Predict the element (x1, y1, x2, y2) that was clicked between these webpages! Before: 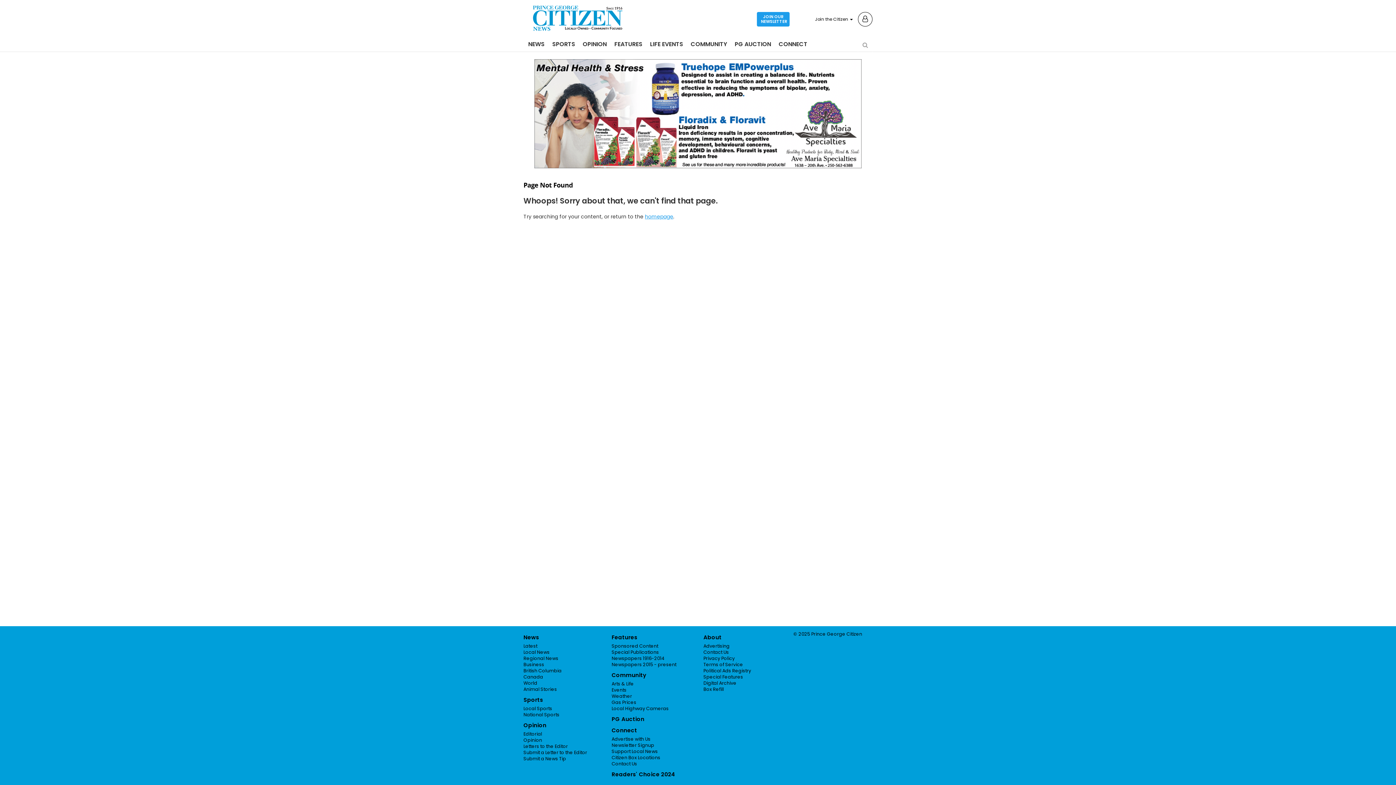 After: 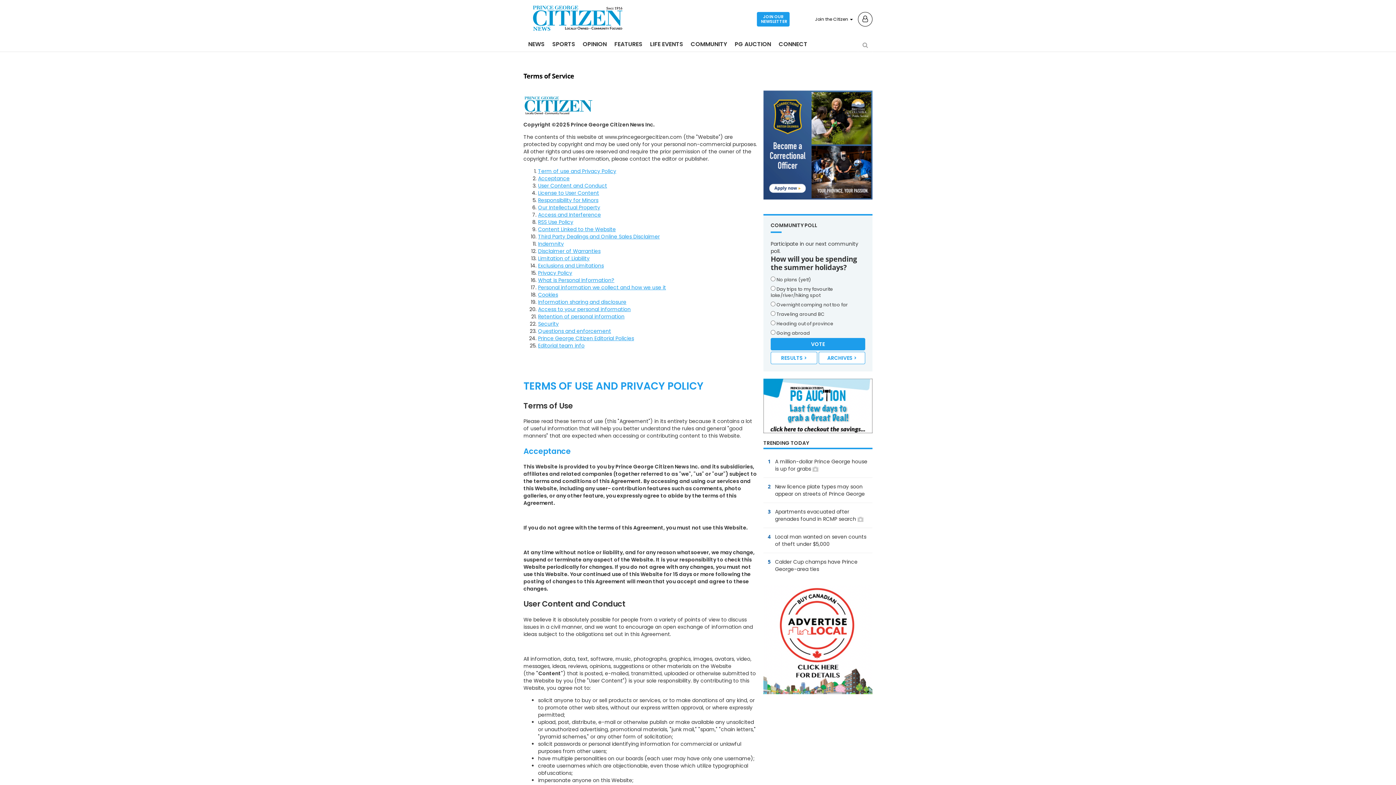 Action: label: Terms of Service bbox: (703, 661, 743, 668)